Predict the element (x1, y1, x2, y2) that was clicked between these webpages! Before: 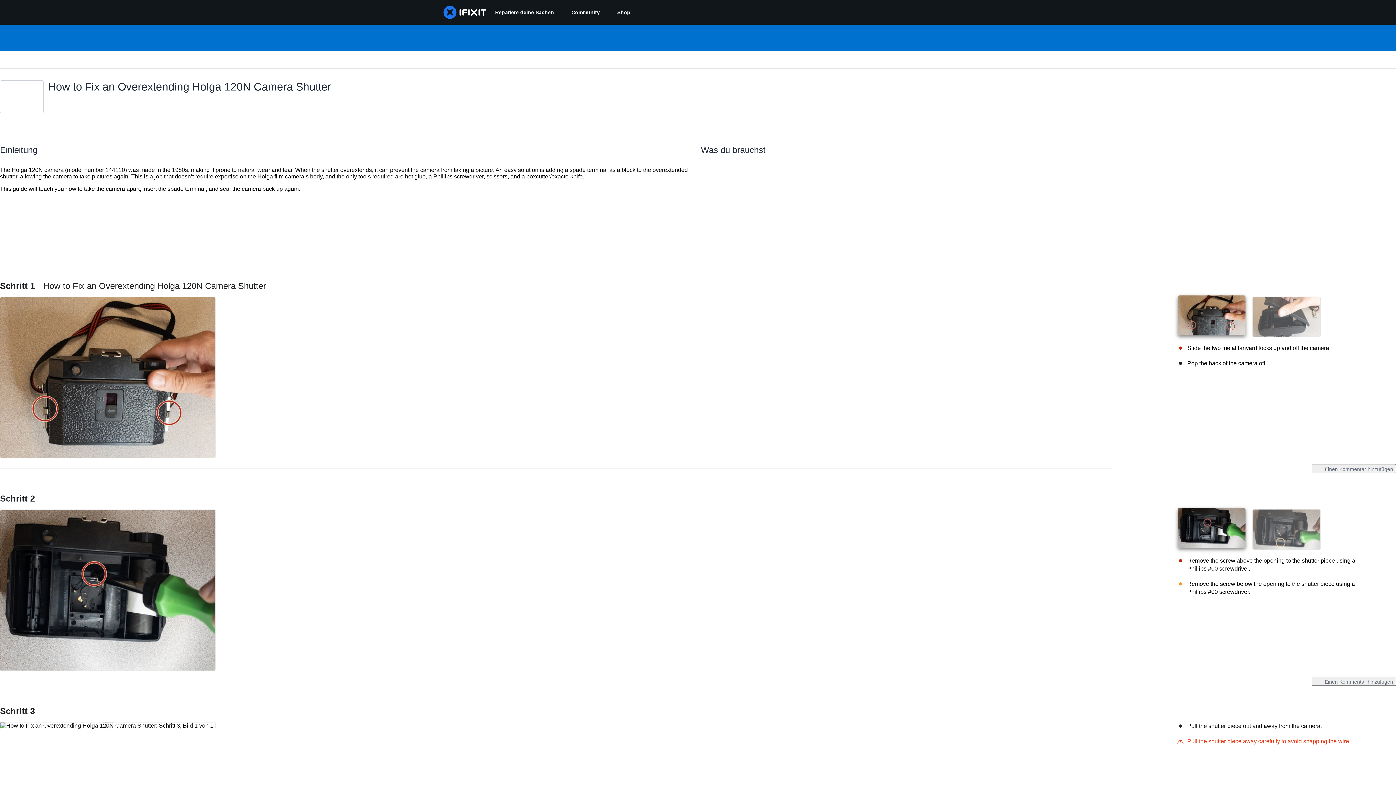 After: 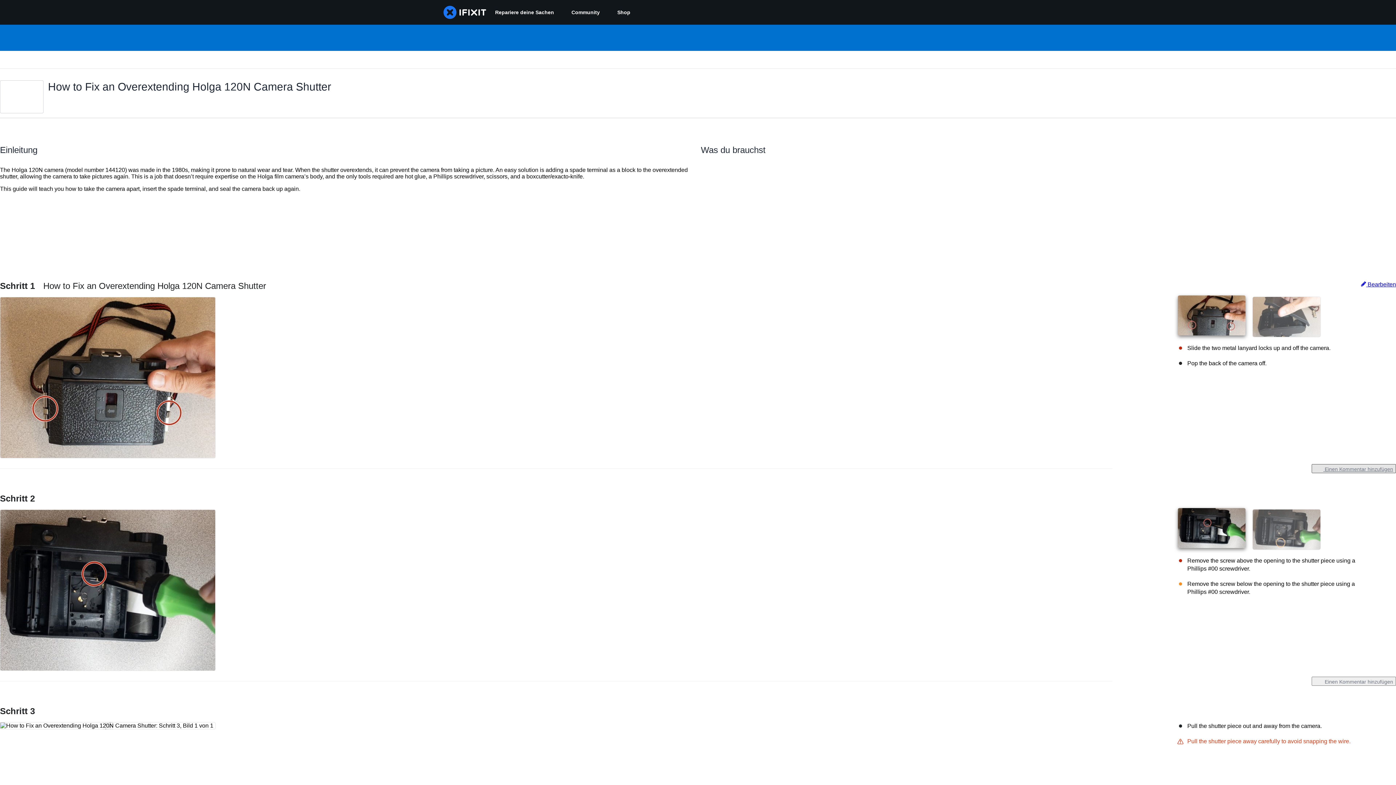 Action: bbox: (1312, 464, 1396, 473) label:  Einen Kommentar hinzufügen